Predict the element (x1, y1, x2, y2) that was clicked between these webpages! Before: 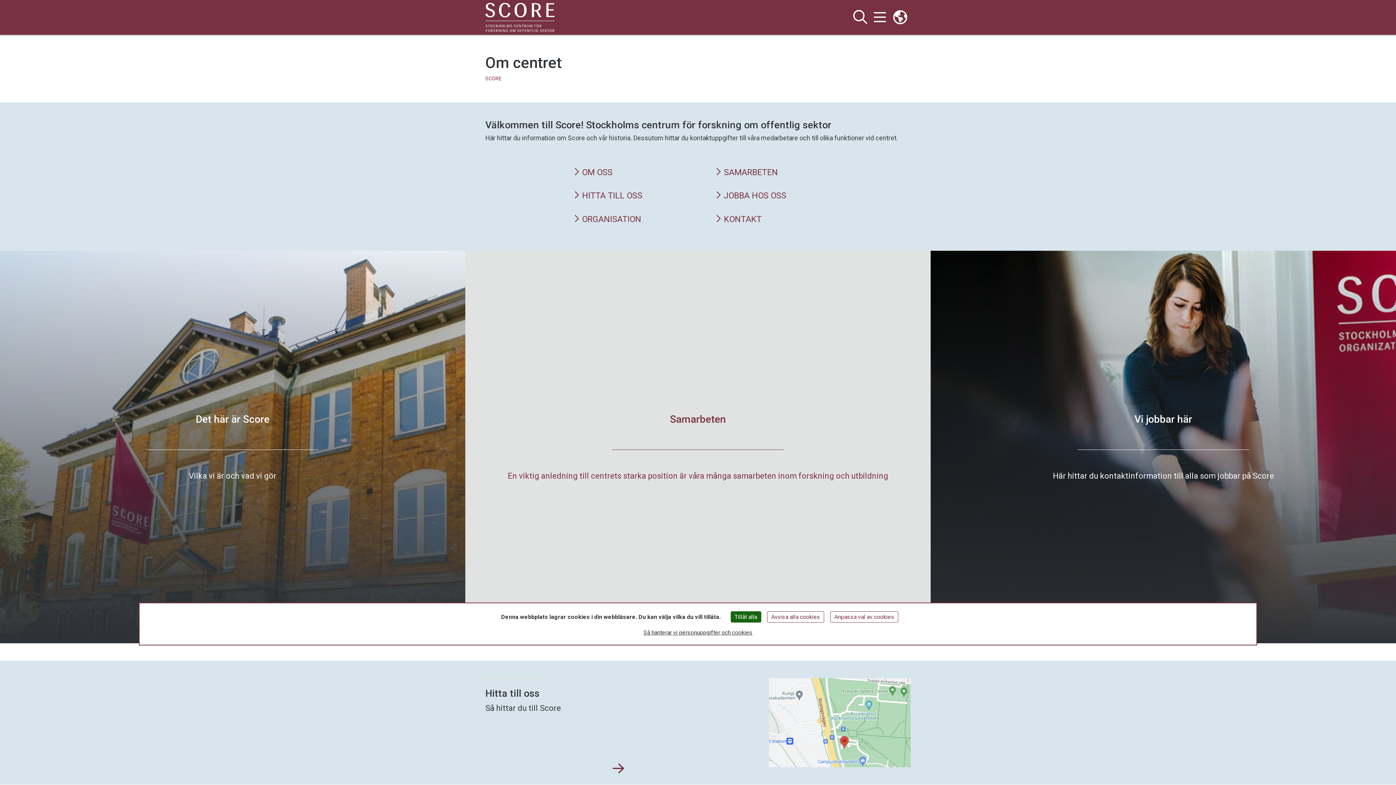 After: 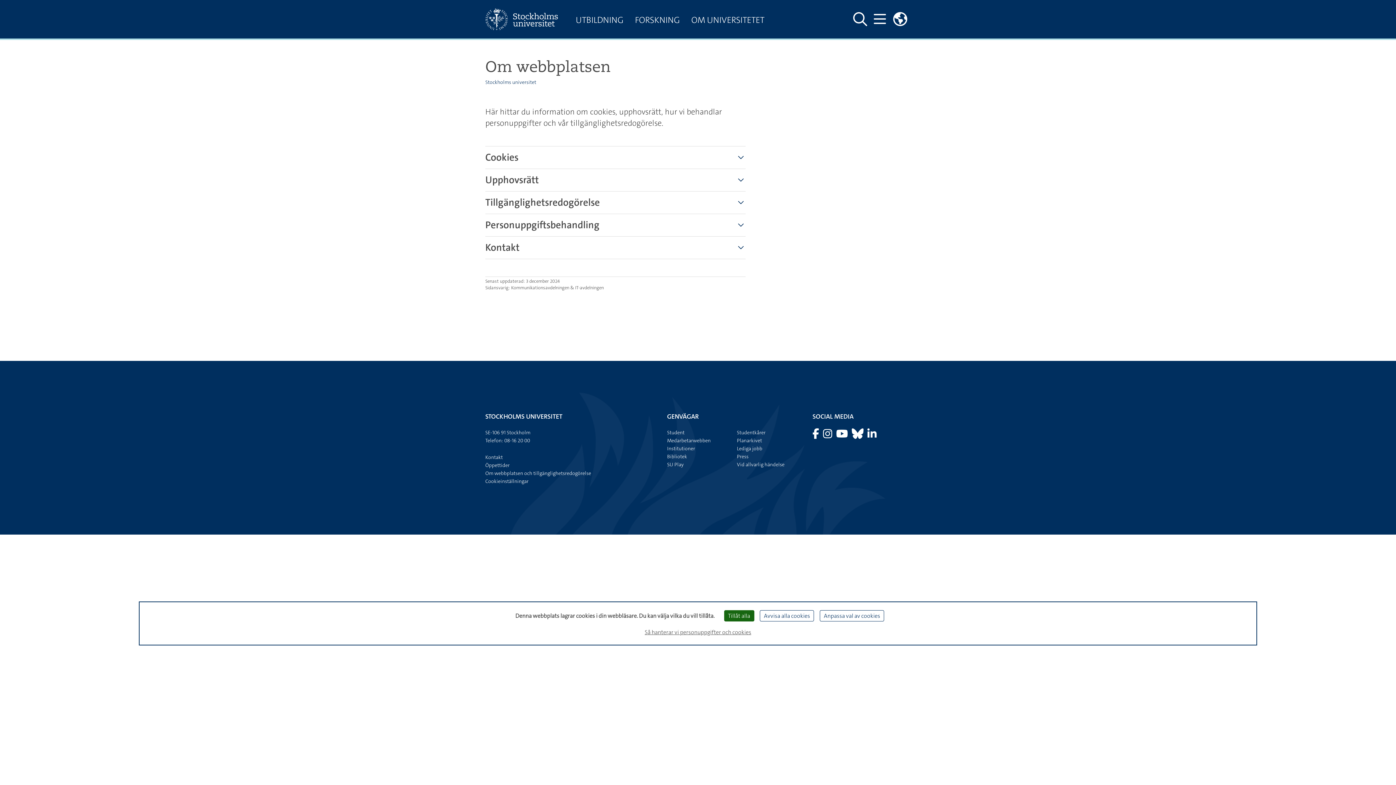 Action: label: Så hanterar vi personuppgifter och cookies bbox: (640, 626, 755, 639)